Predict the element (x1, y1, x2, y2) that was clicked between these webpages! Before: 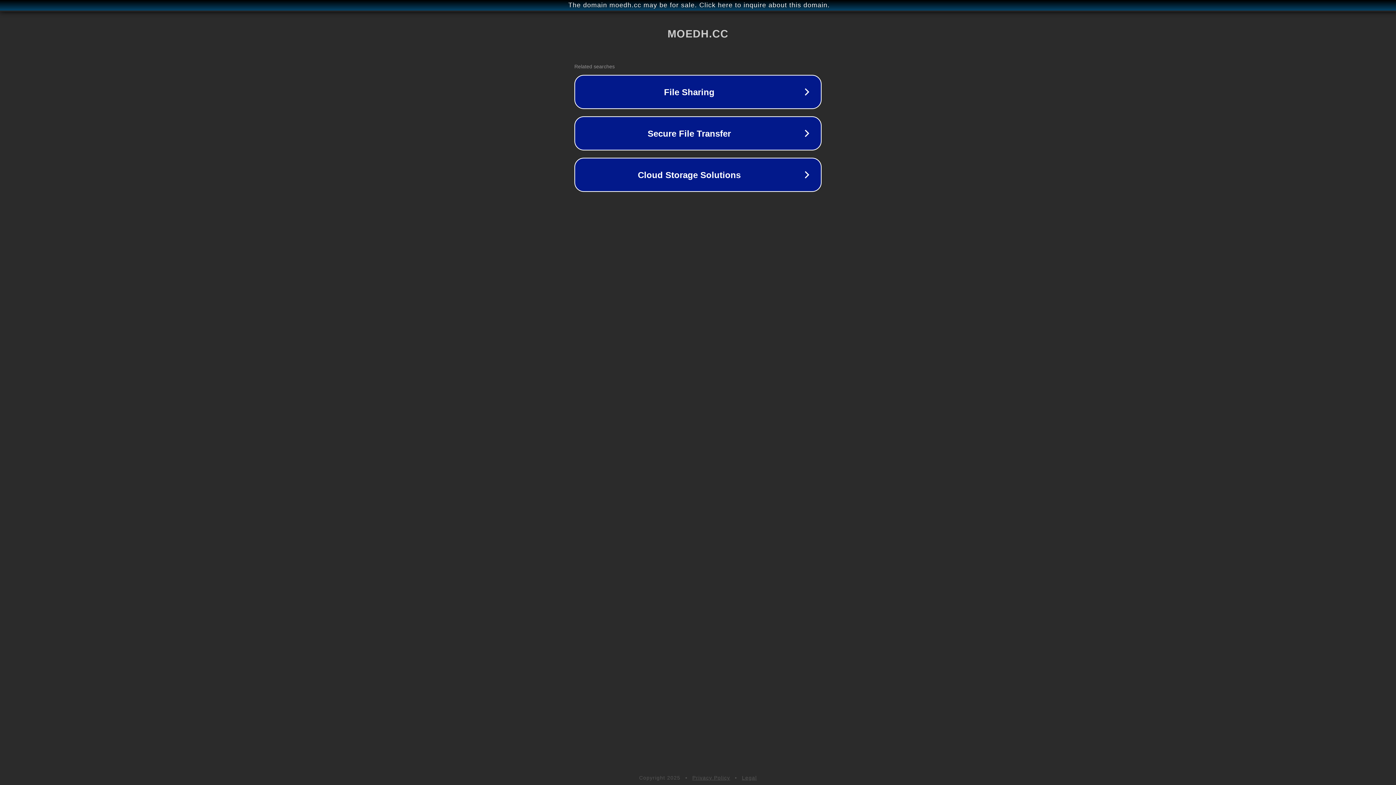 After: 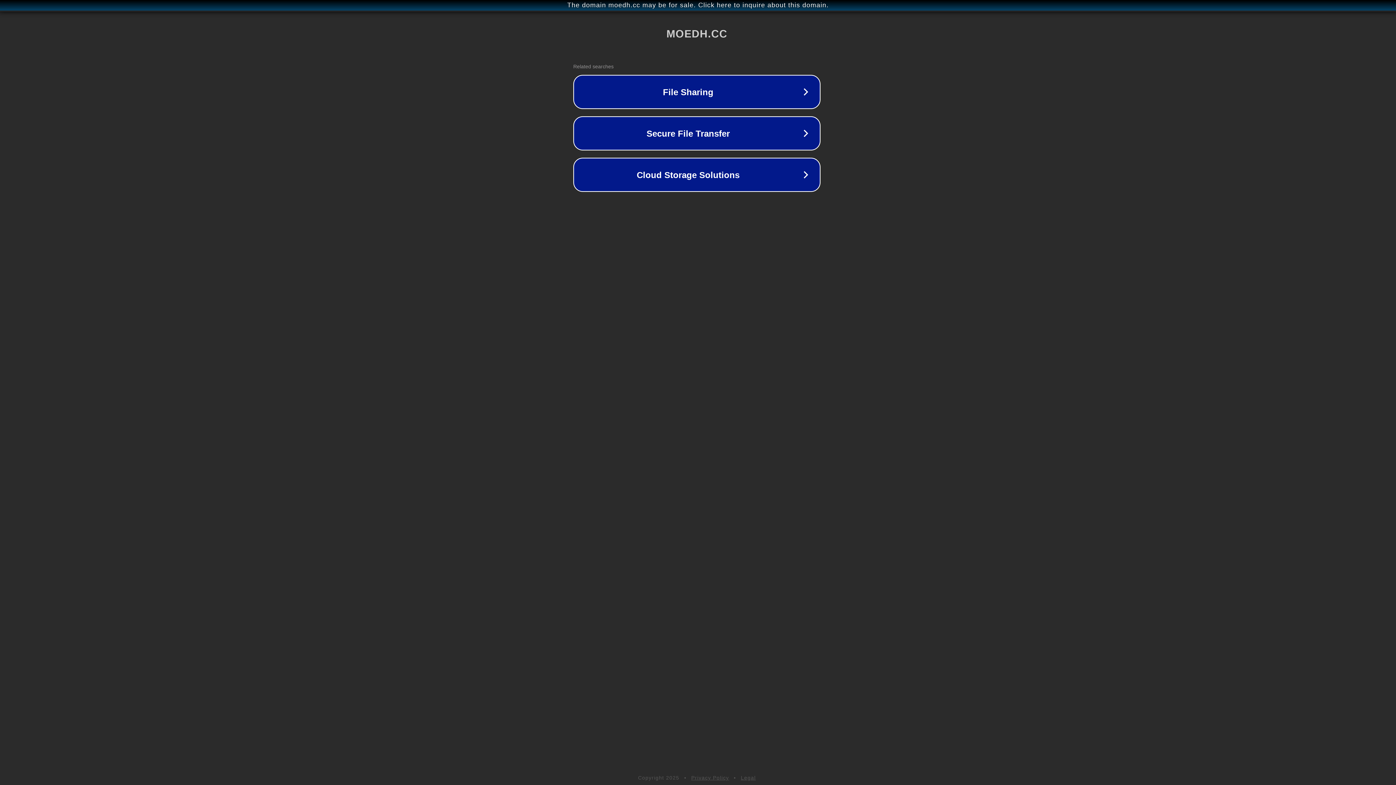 Action: label: The domain moedh.cc may be for sale. Click here to inquire about this domain. bbox: (1, 1, 1397, 9)